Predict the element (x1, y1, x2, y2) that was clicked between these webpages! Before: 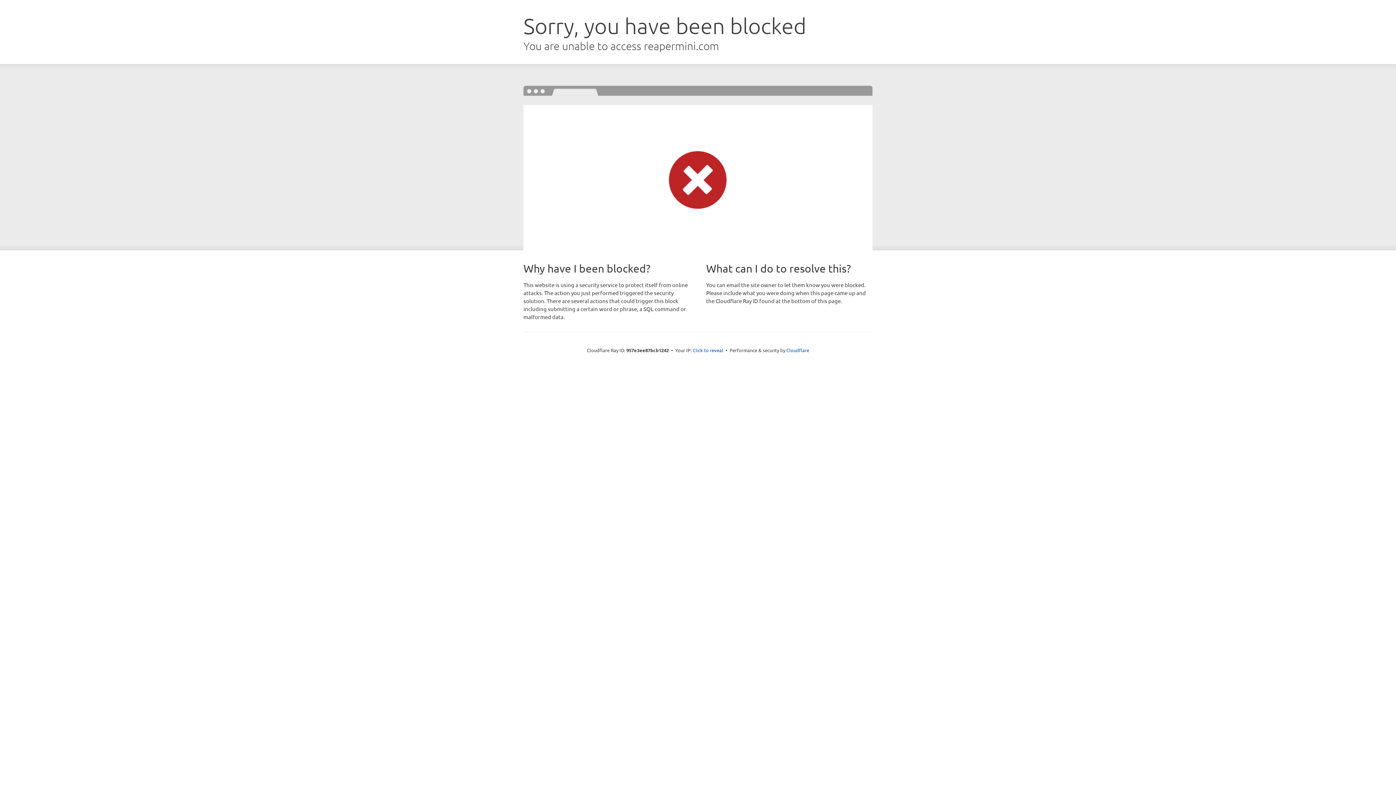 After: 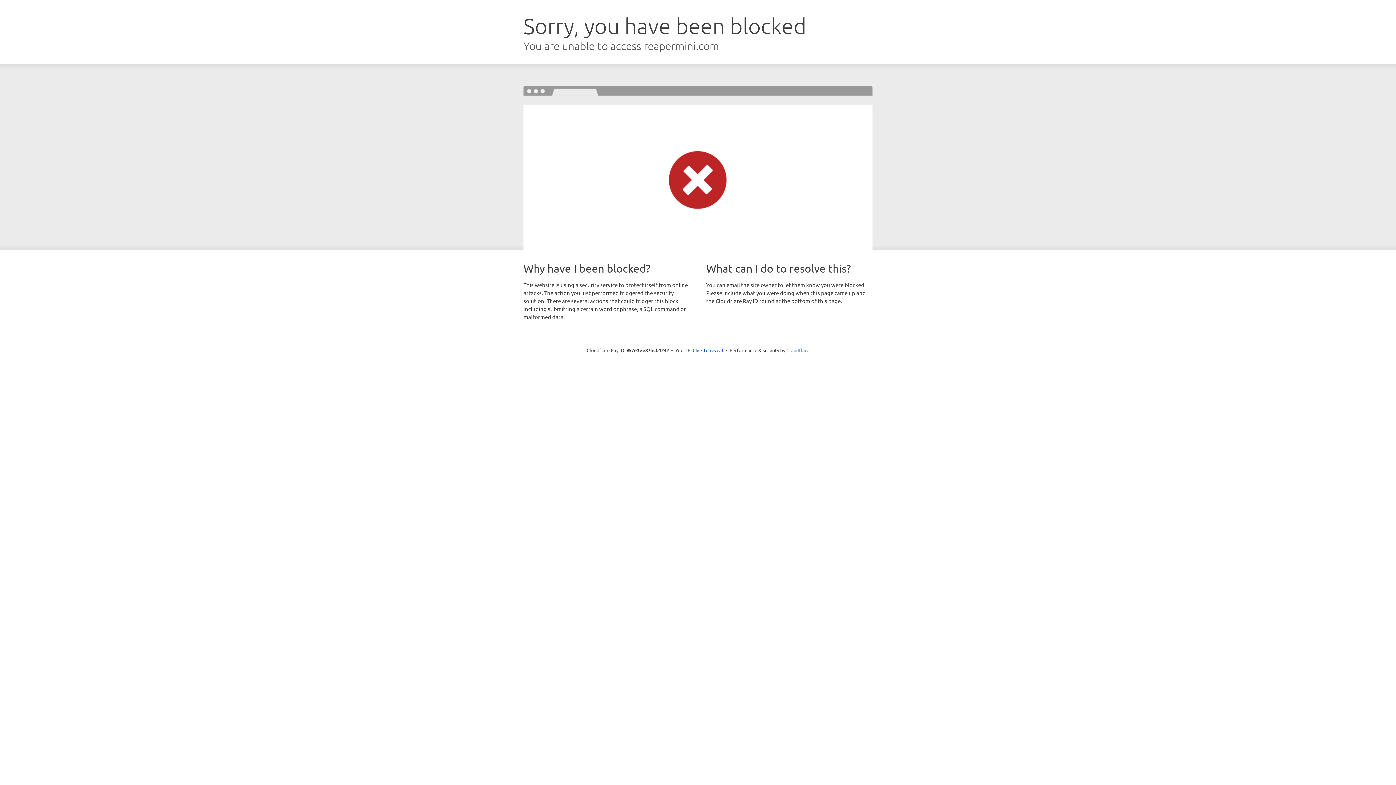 Action: bbox: (786, 347, 809, 353) label: Cloudflare